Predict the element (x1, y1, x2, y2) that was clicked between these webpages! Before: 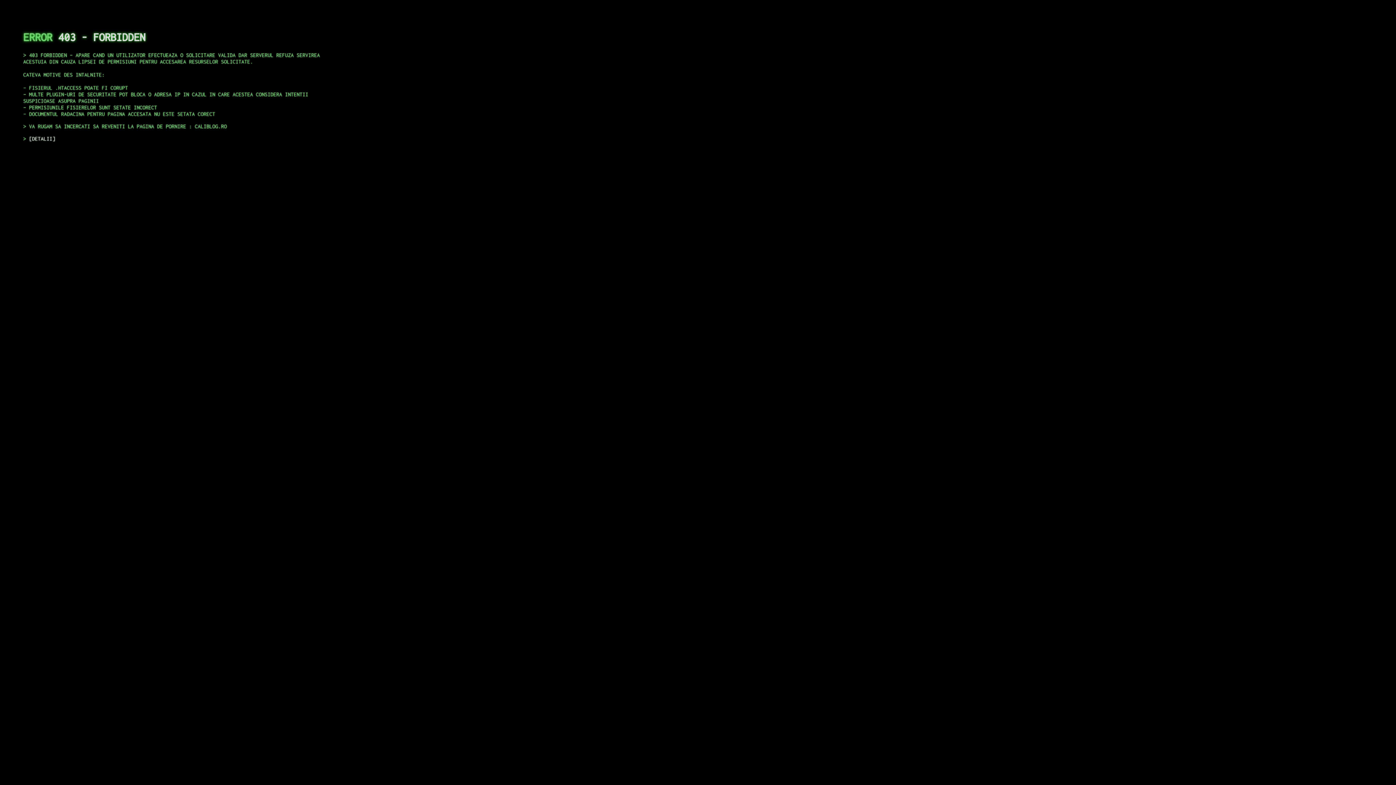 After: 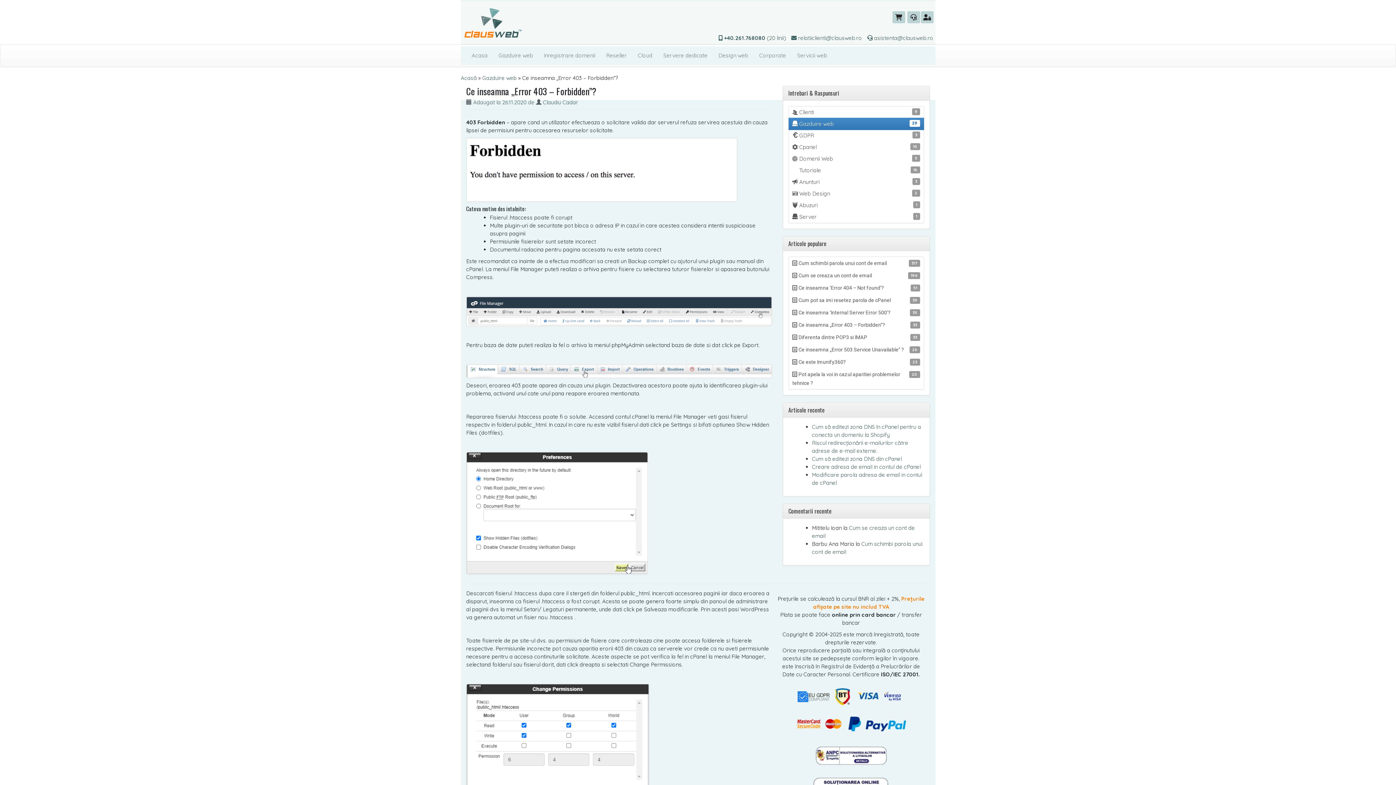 Action: label: DETALII bbox: (29, 135, 55, 141)